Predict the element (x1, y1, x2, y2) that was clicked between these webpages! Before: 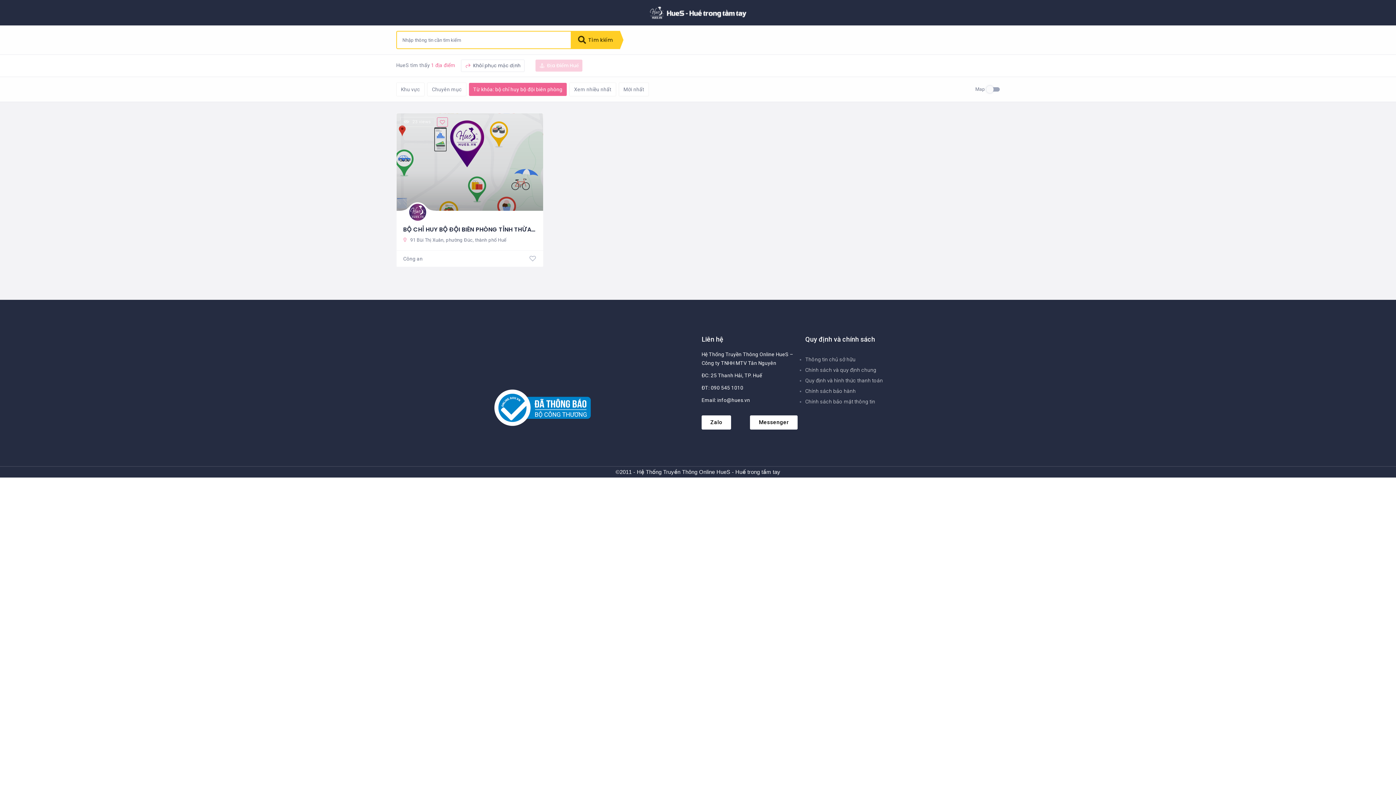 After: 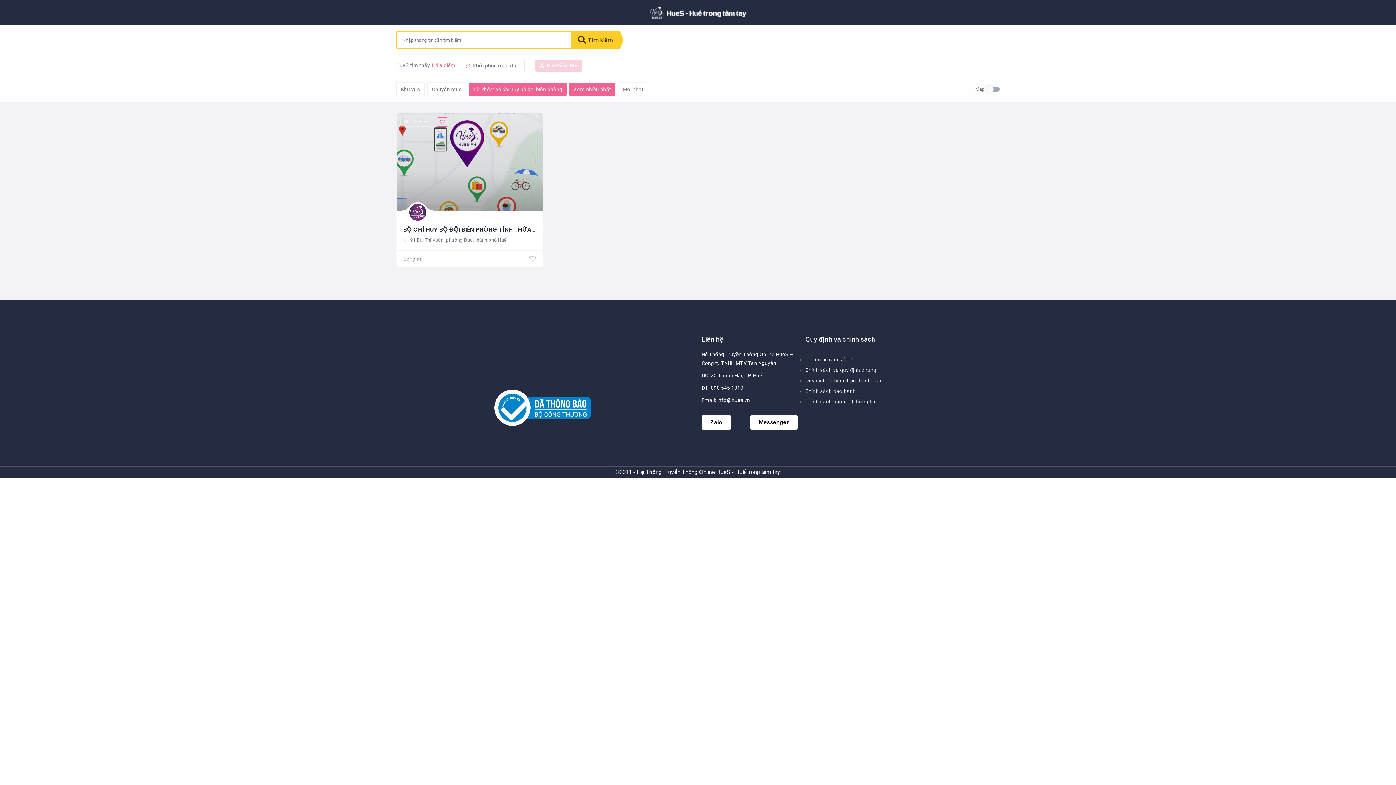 Action: bbox: (569, 82, 616, 96) label: Xem nhiều nhất